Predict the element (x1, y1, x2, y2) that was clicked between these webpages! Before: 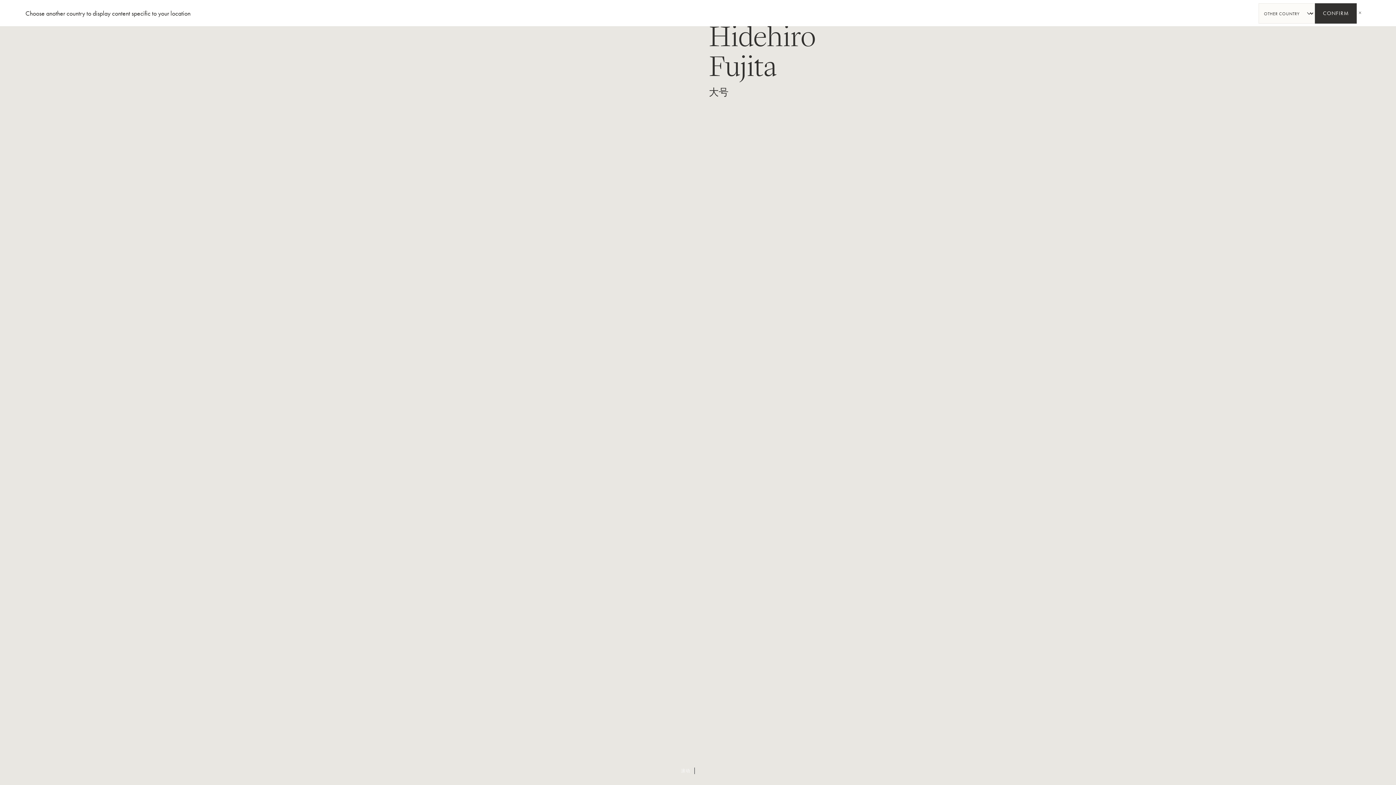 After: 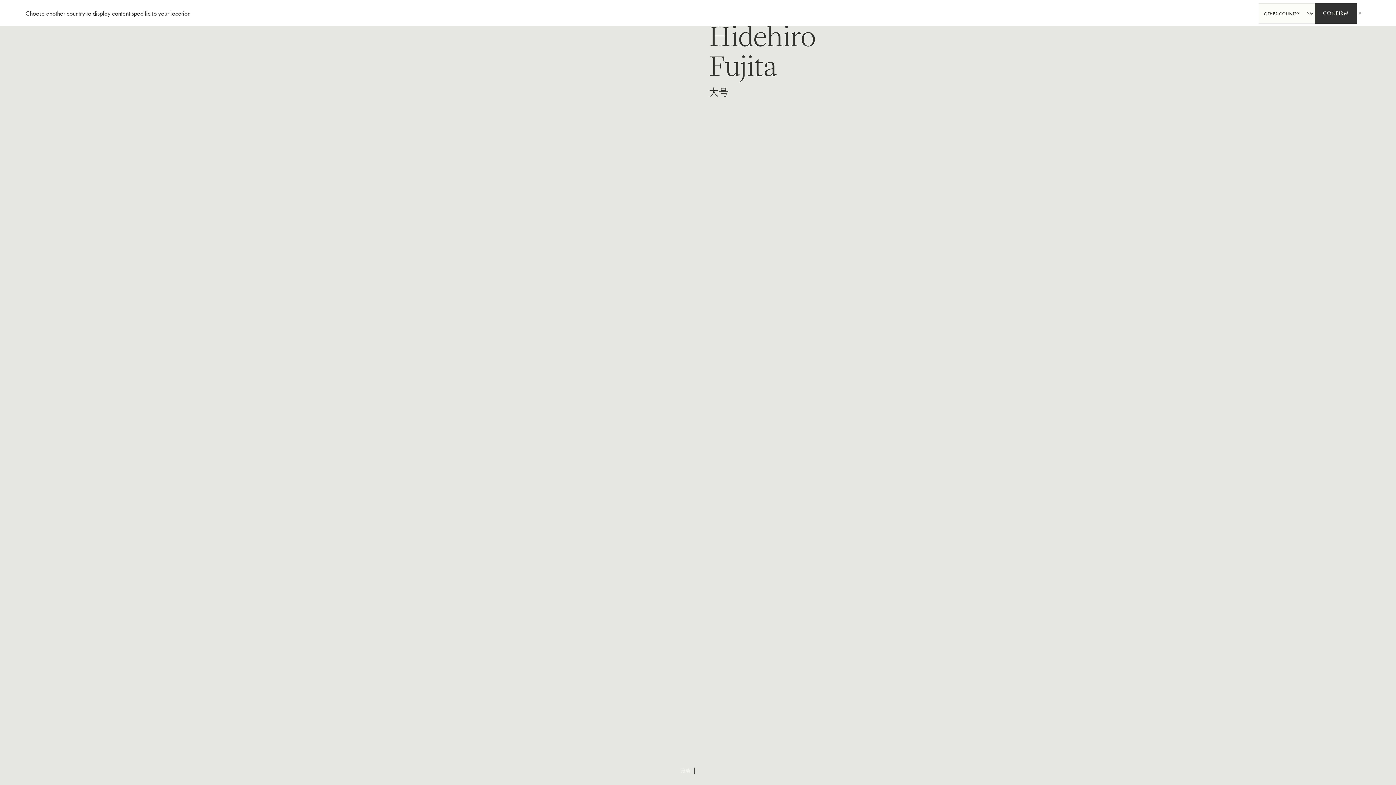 Action: bbox: (681, 768, 694, 774) label: 滚动